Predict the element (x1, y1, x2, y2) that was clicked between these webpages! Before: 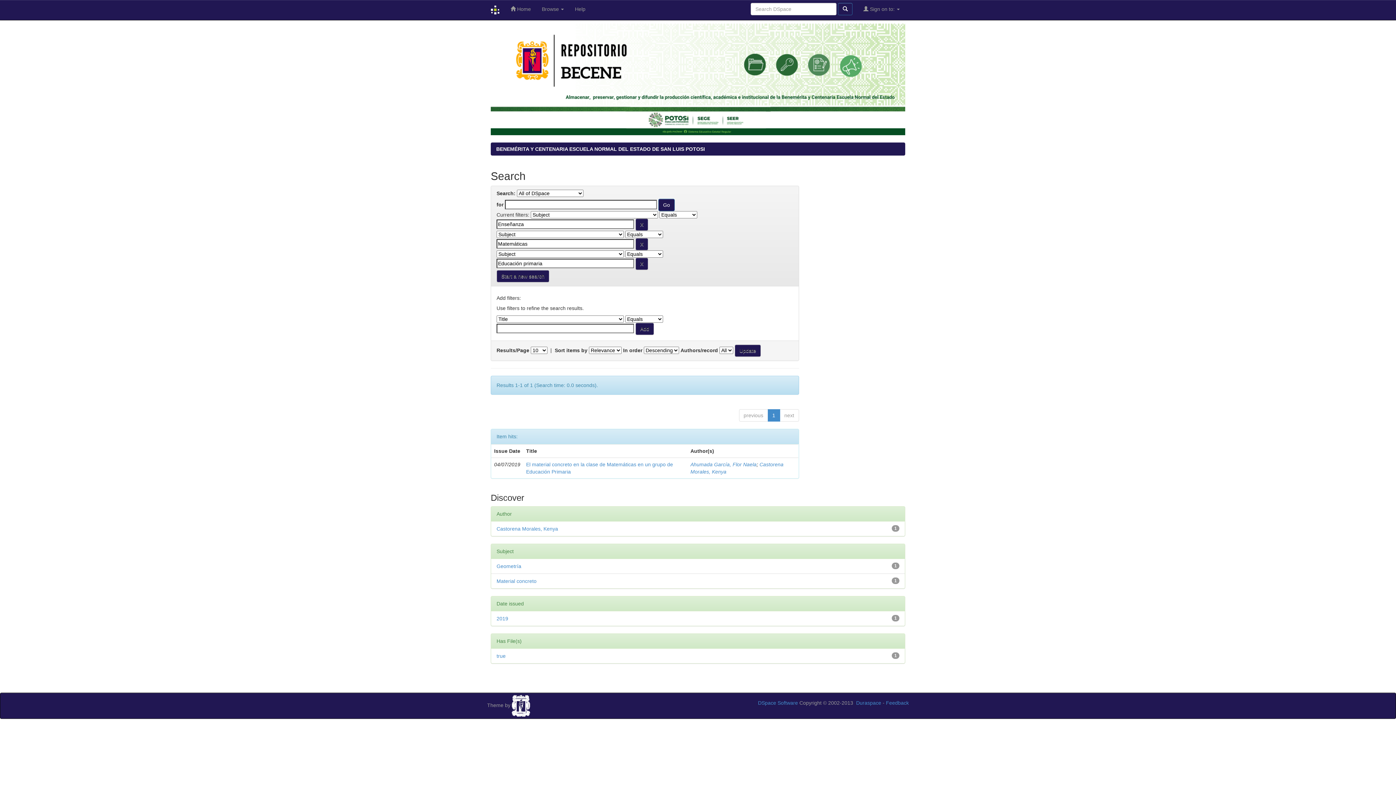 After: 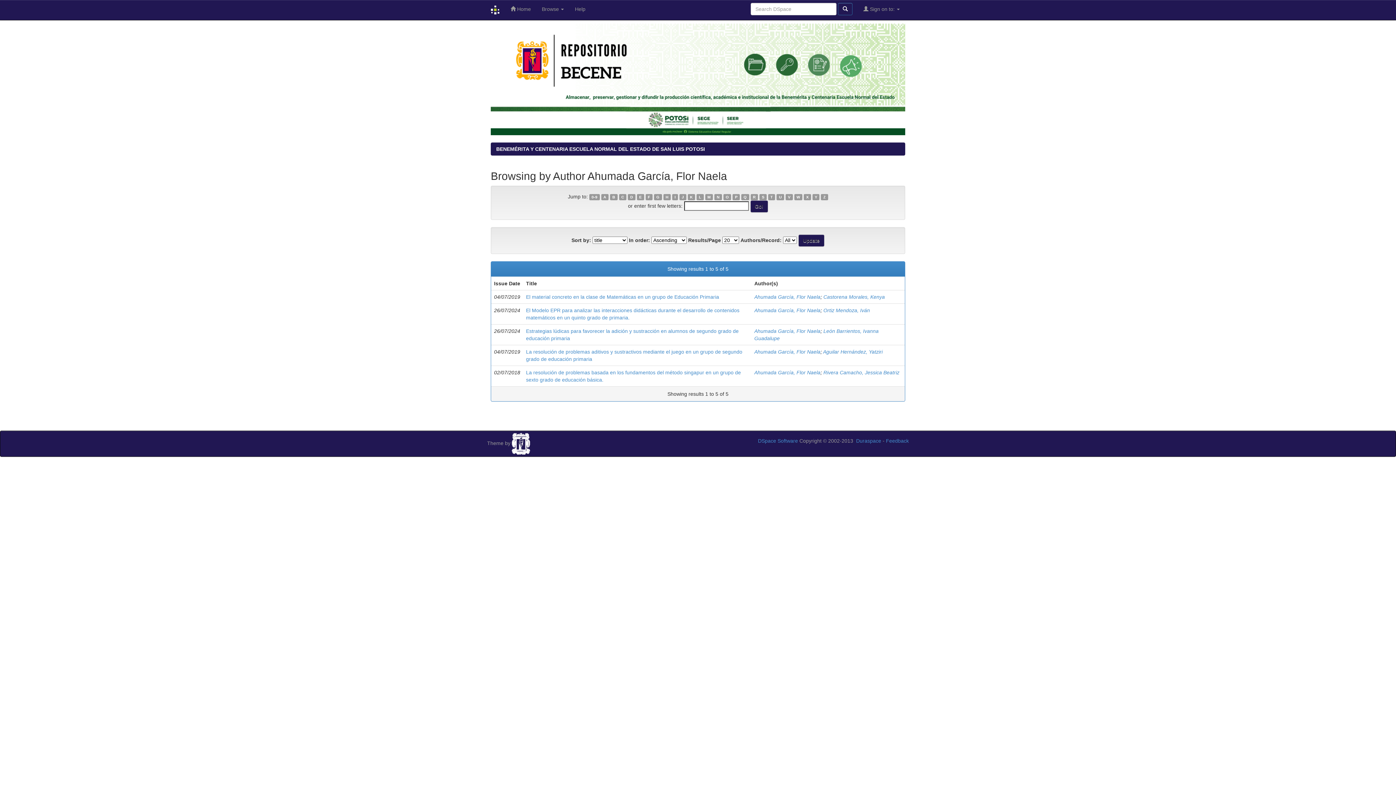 Action: label: Ahumada García, Flor Naela bbox: (690, 461, 756, 467)